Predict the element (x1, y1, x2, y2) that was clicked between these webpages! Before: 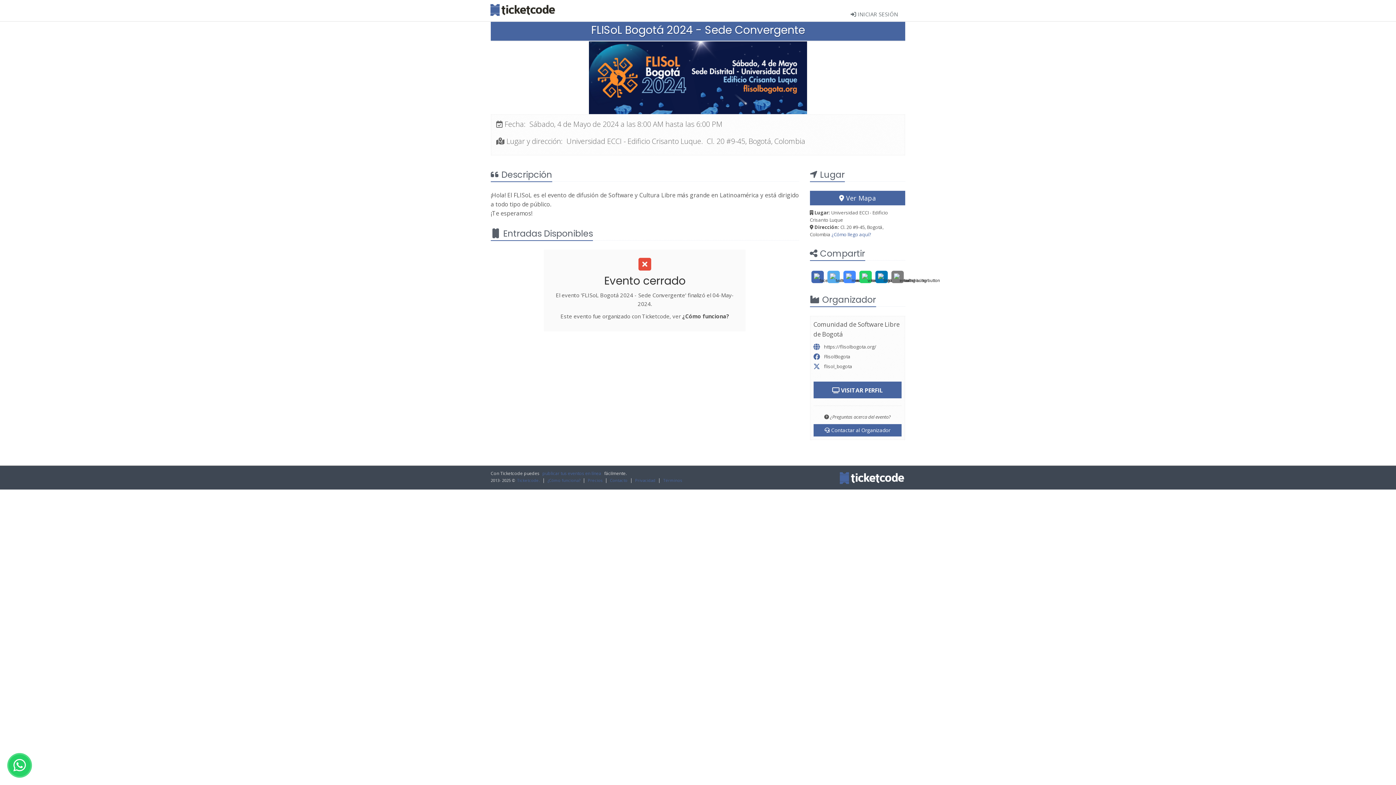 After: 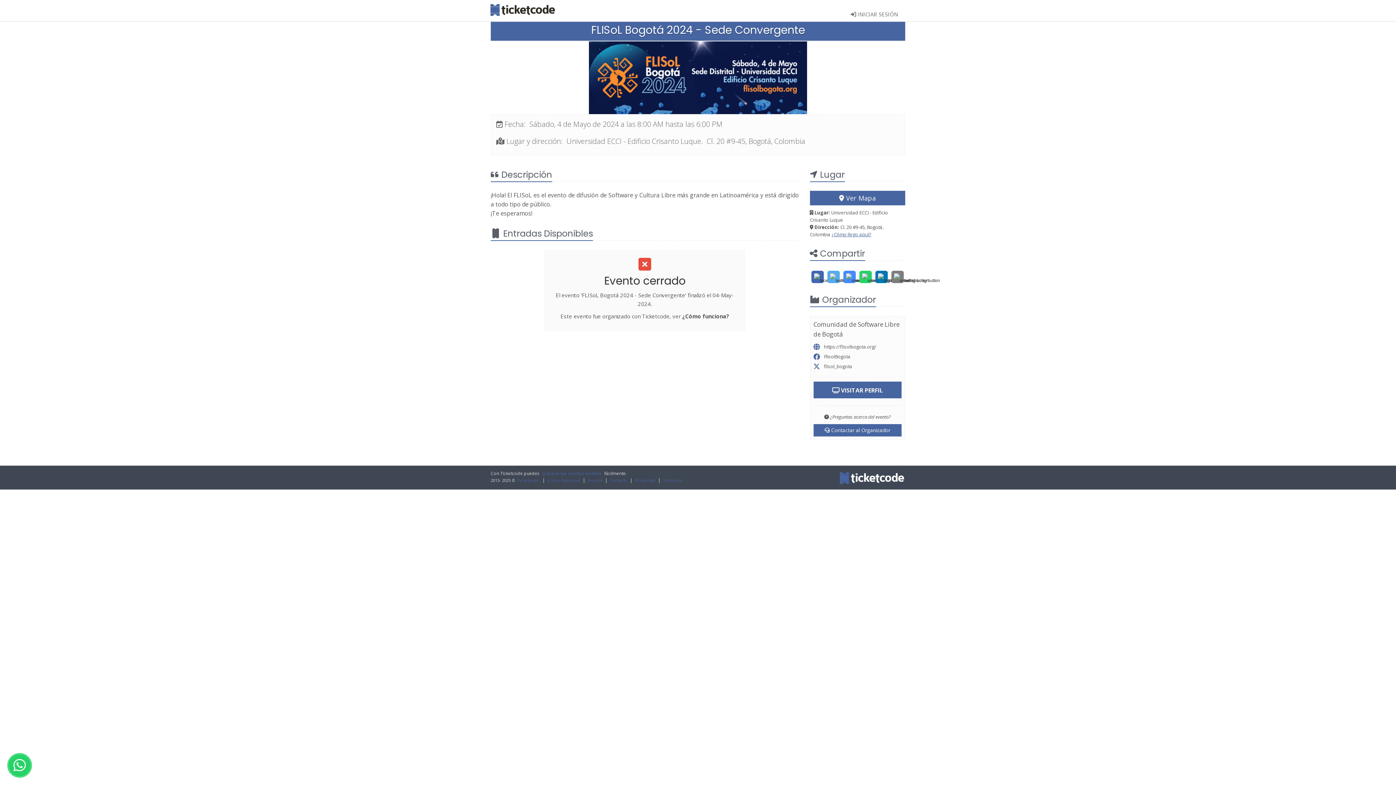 Action: label: ¿Cómo llego aquí? bbox: (831, 231, 871, 237)